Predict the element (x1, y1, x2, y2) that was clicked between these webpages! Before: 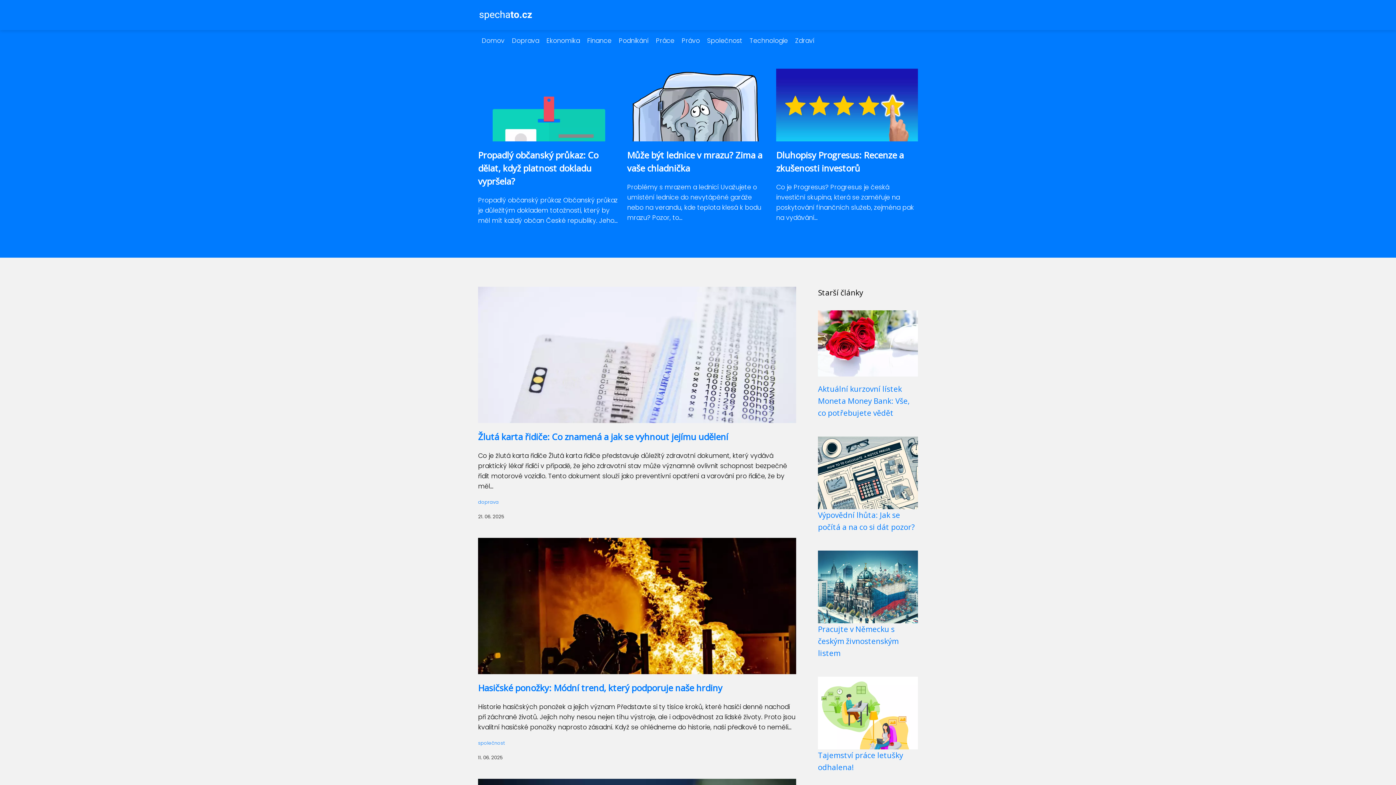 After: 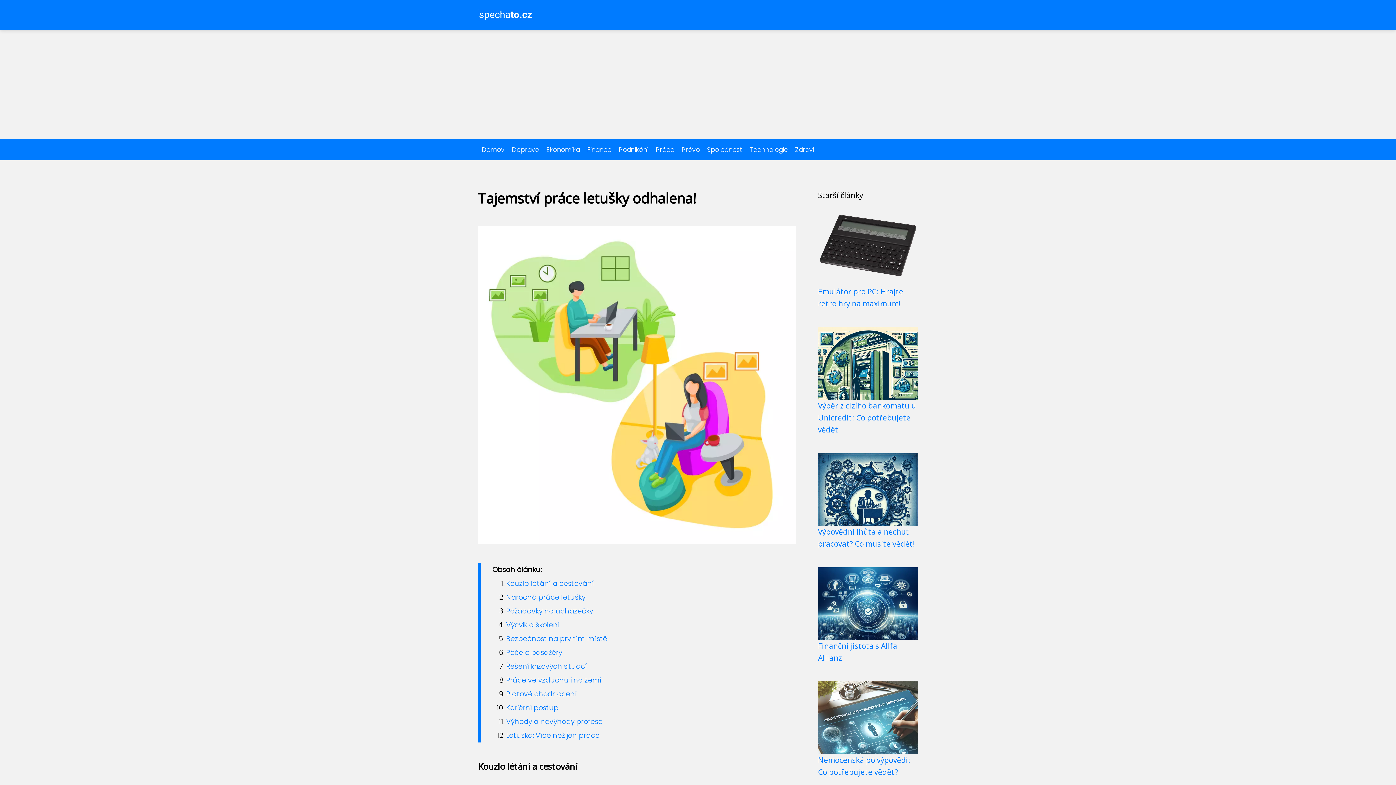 Action: bbox: (818, 722, 918, 731)